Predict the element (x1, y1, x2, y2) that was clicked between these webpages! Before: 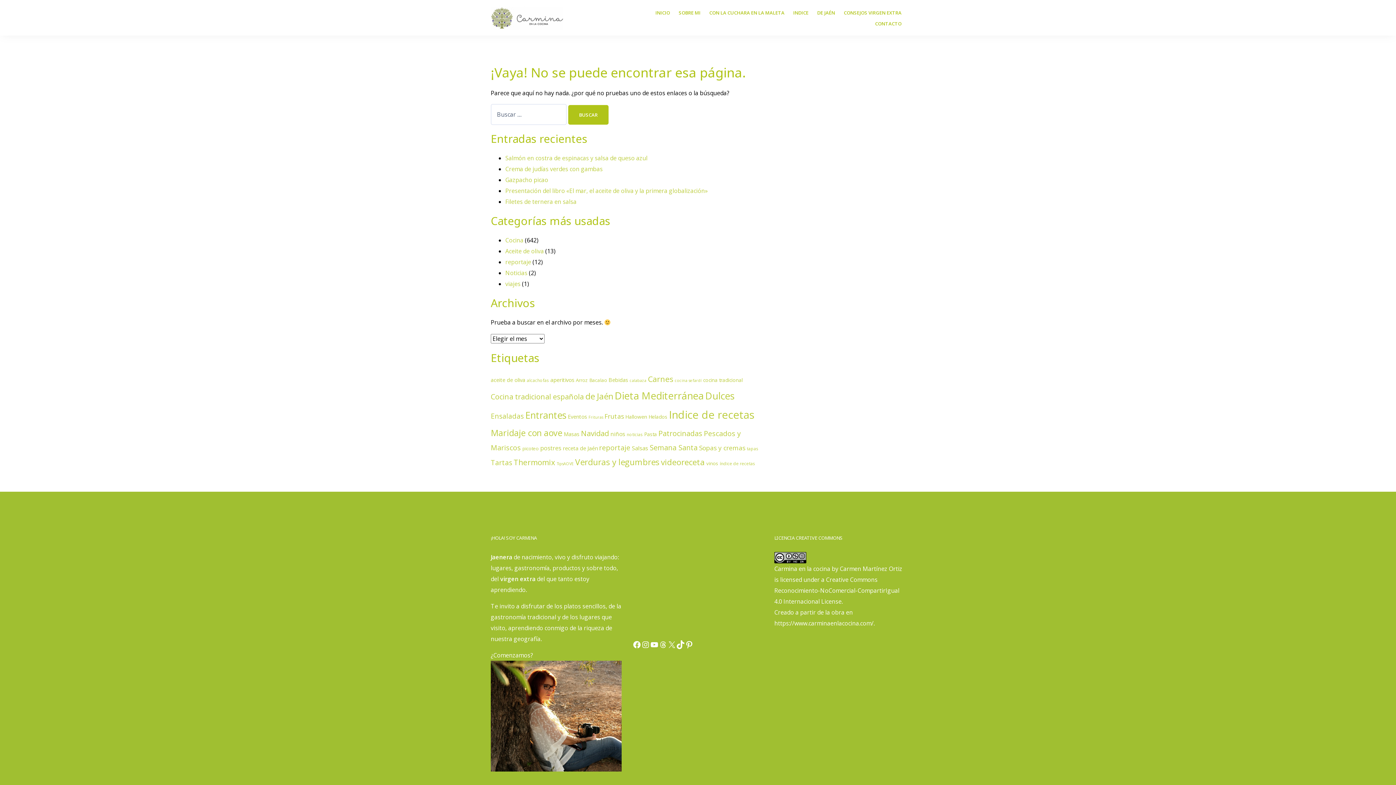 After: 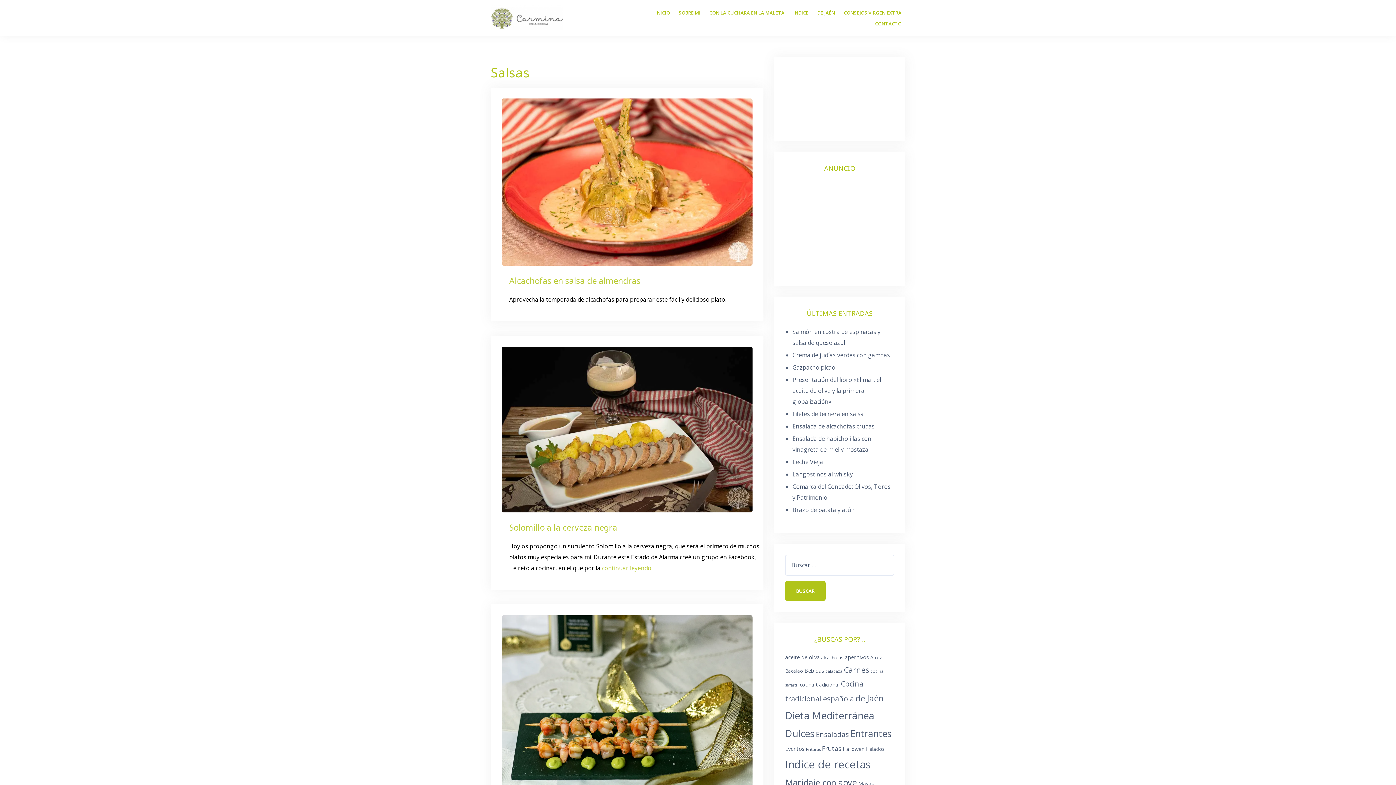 Action: label: Salsas (12 elementos) bbox: (632, 444, 648, 452)